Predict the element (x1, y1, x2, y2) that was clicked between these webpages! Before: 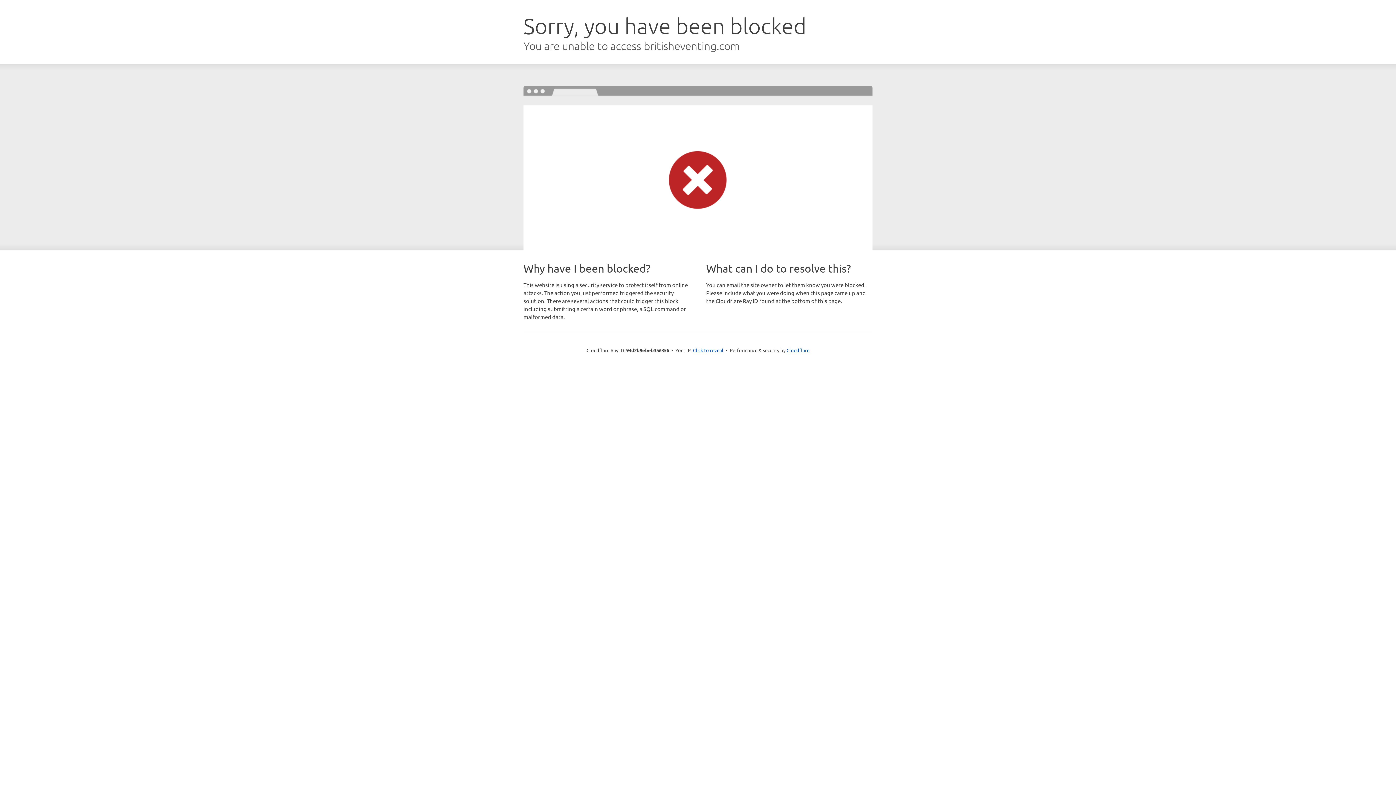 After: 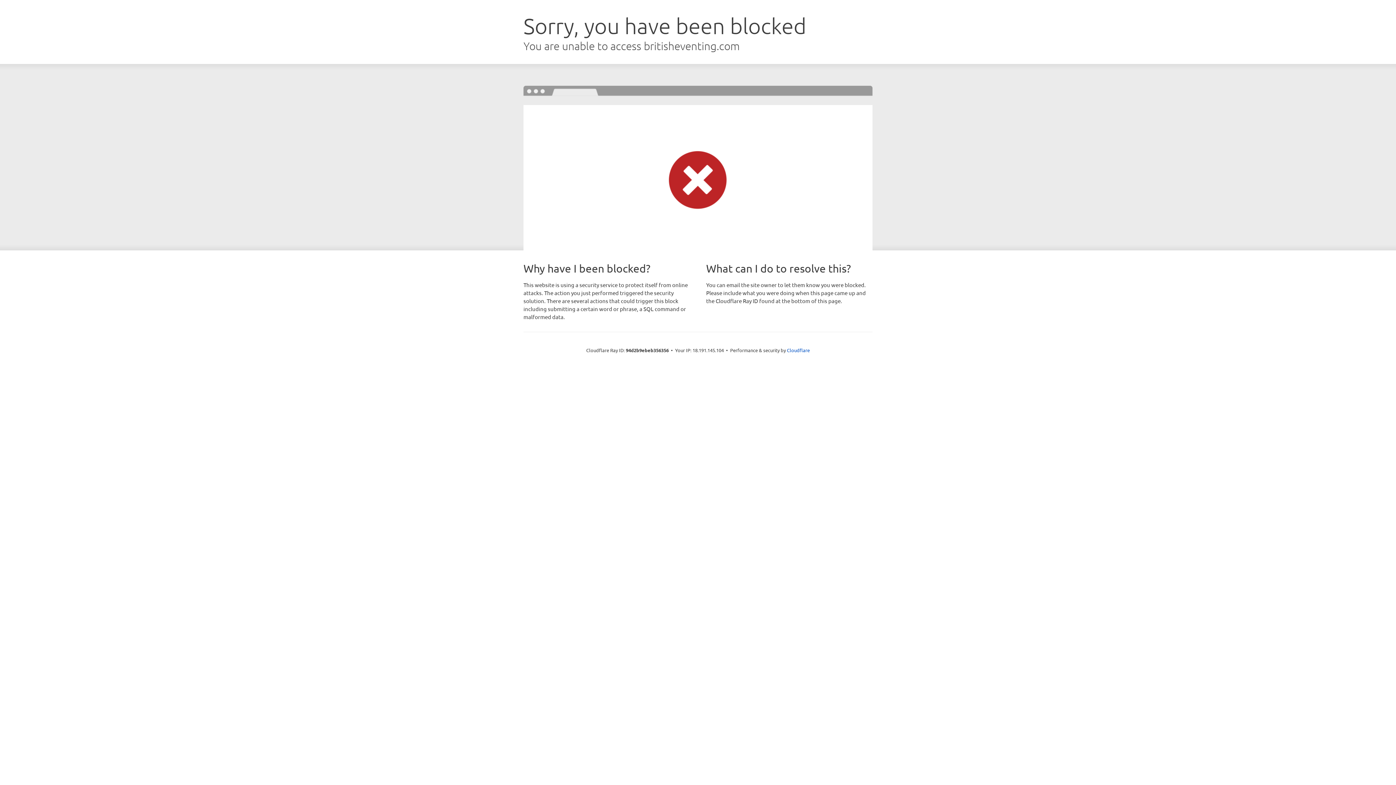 Action: bbox: (693, 346, 723, 353) label: Click to reveal